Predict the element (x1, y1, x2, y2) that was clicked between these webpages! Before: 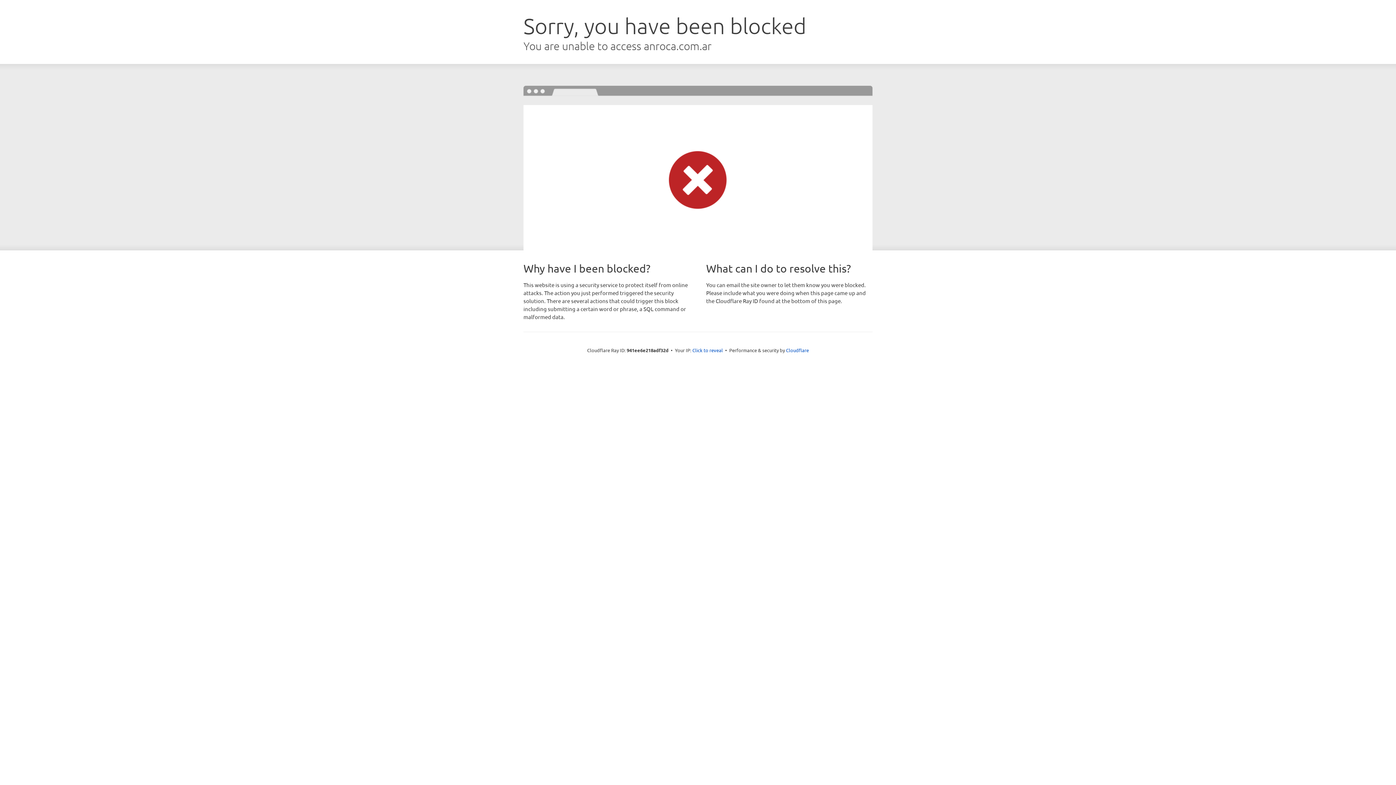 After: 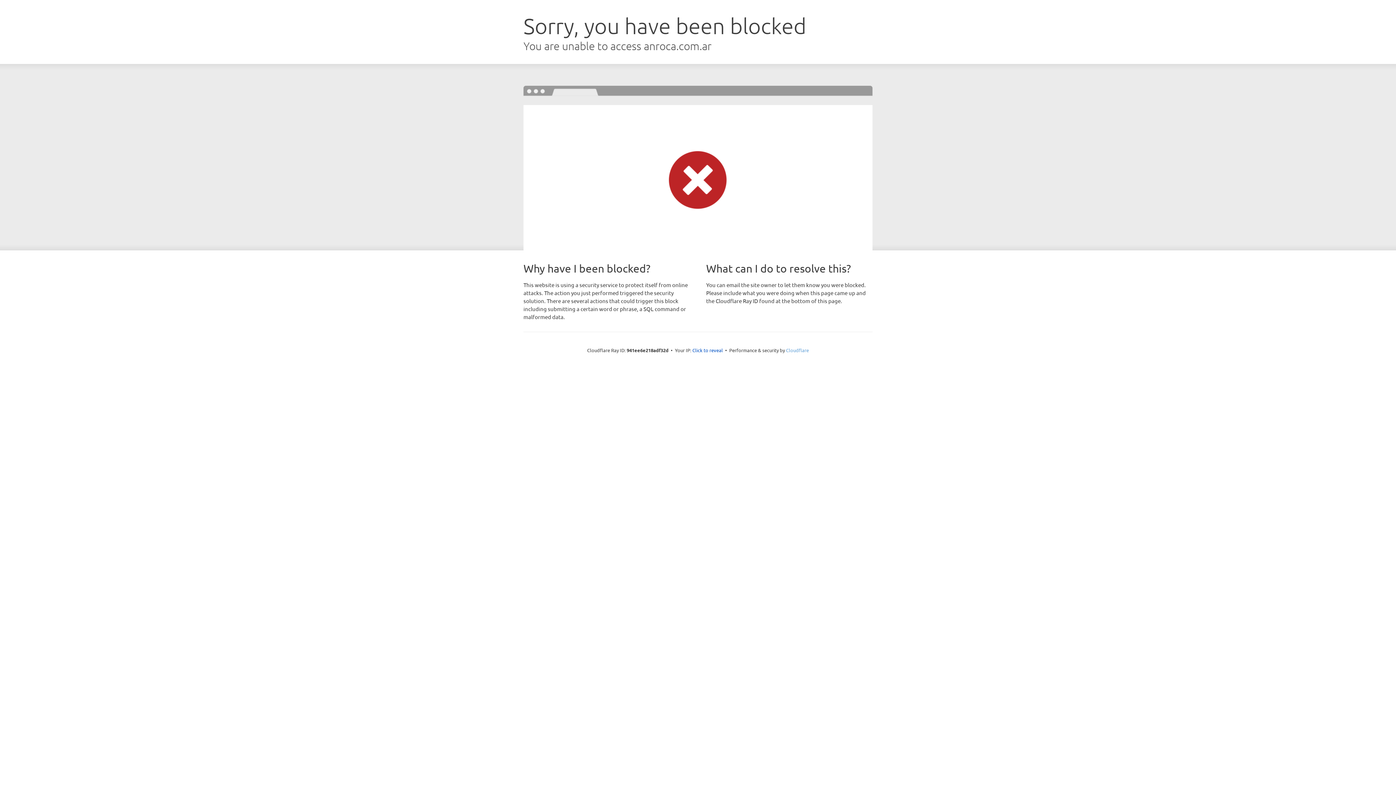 Action: bbox: (786, 347, 809, 353) label: Cloudflare